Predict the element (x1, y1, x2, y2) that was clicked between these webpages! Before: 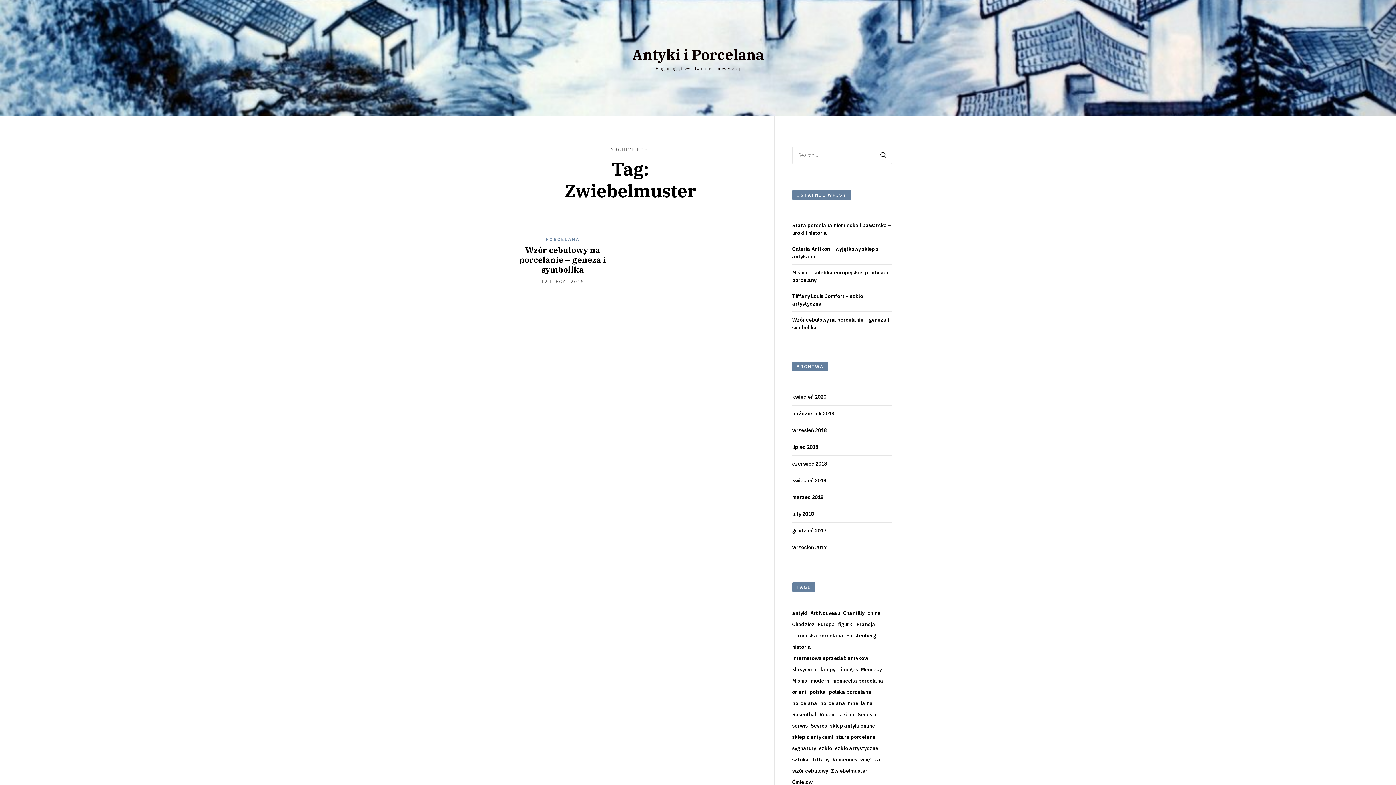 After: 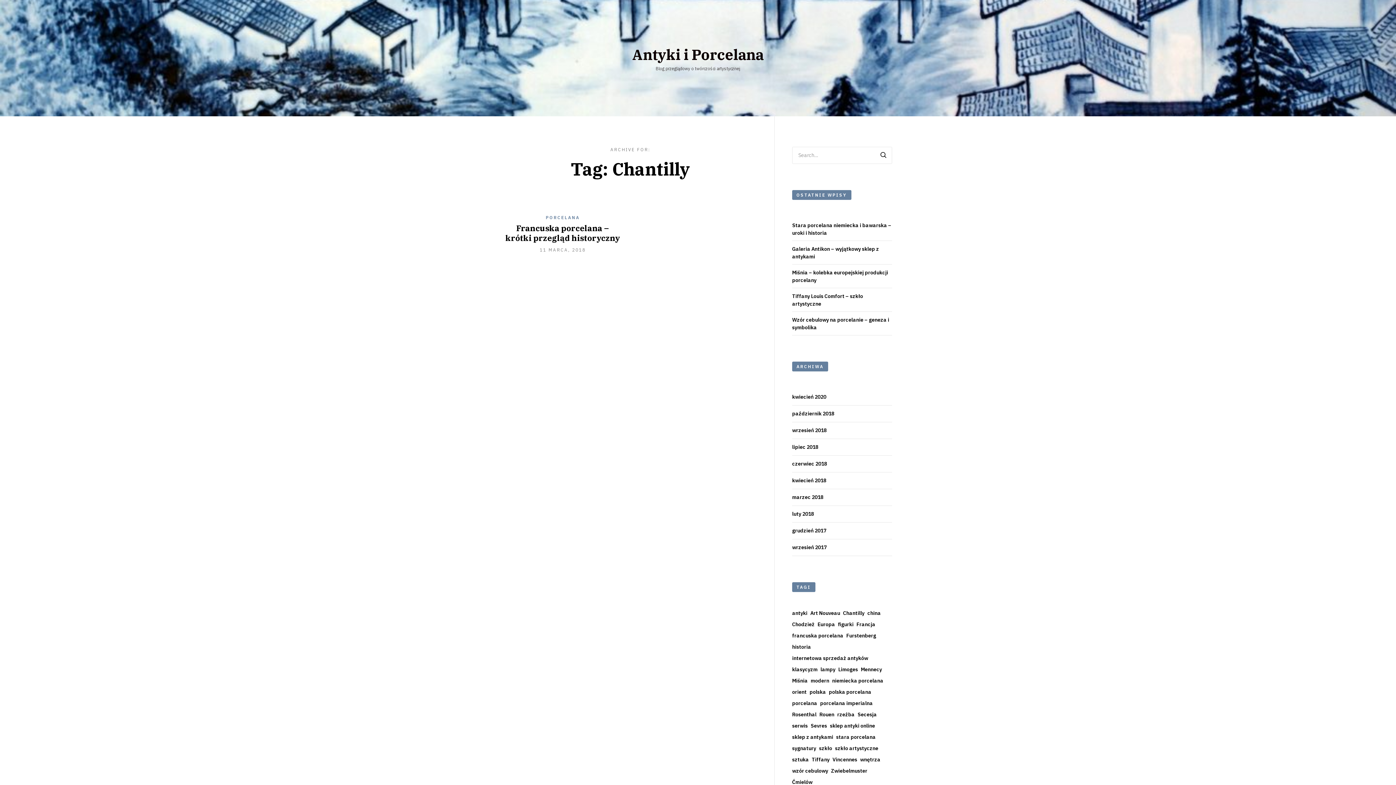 Action: bbox: (843, 609, 864, 618) label: Chantilly (1 element)